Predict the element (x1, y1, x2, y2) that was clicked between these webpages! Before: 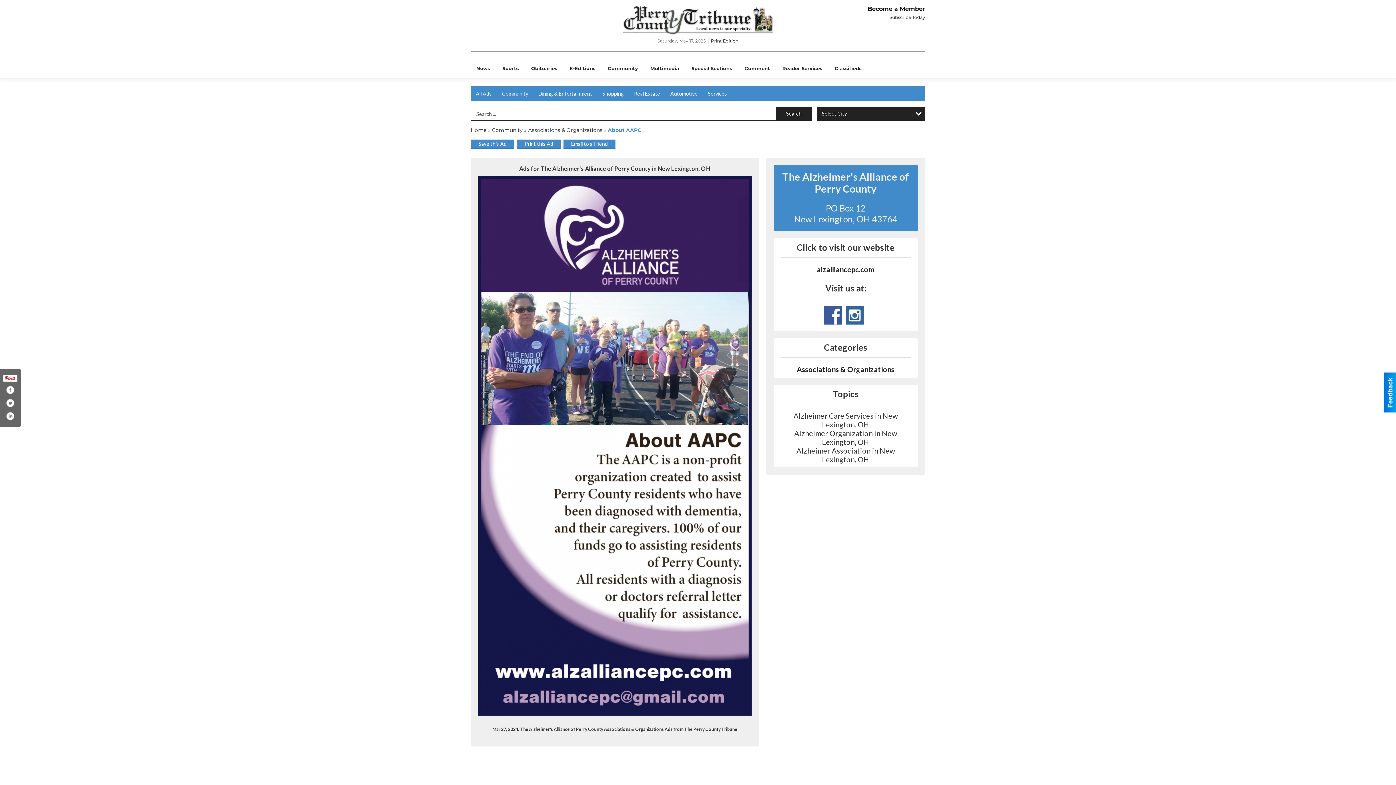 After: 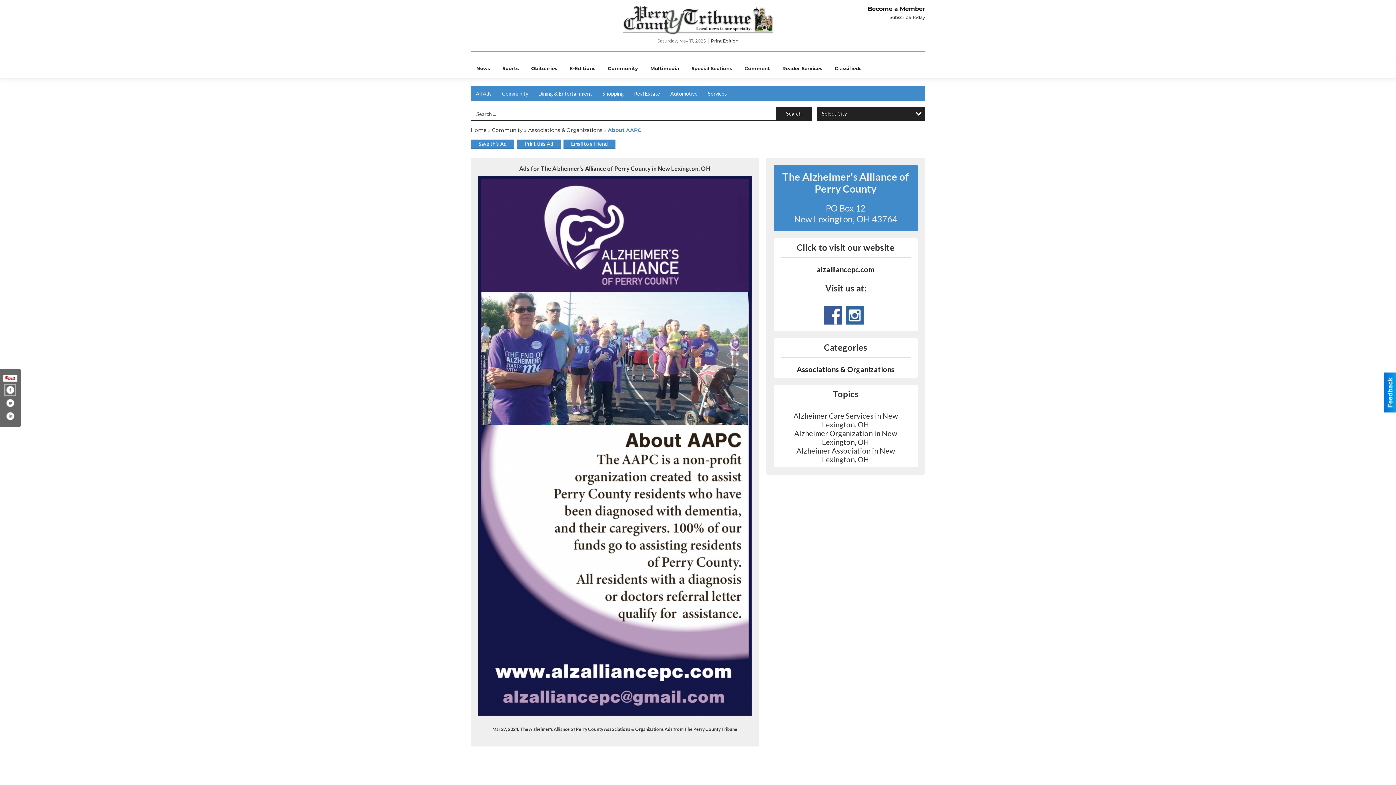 Action: bbox: (5, 385, 14, 395) label: Share on Facebook